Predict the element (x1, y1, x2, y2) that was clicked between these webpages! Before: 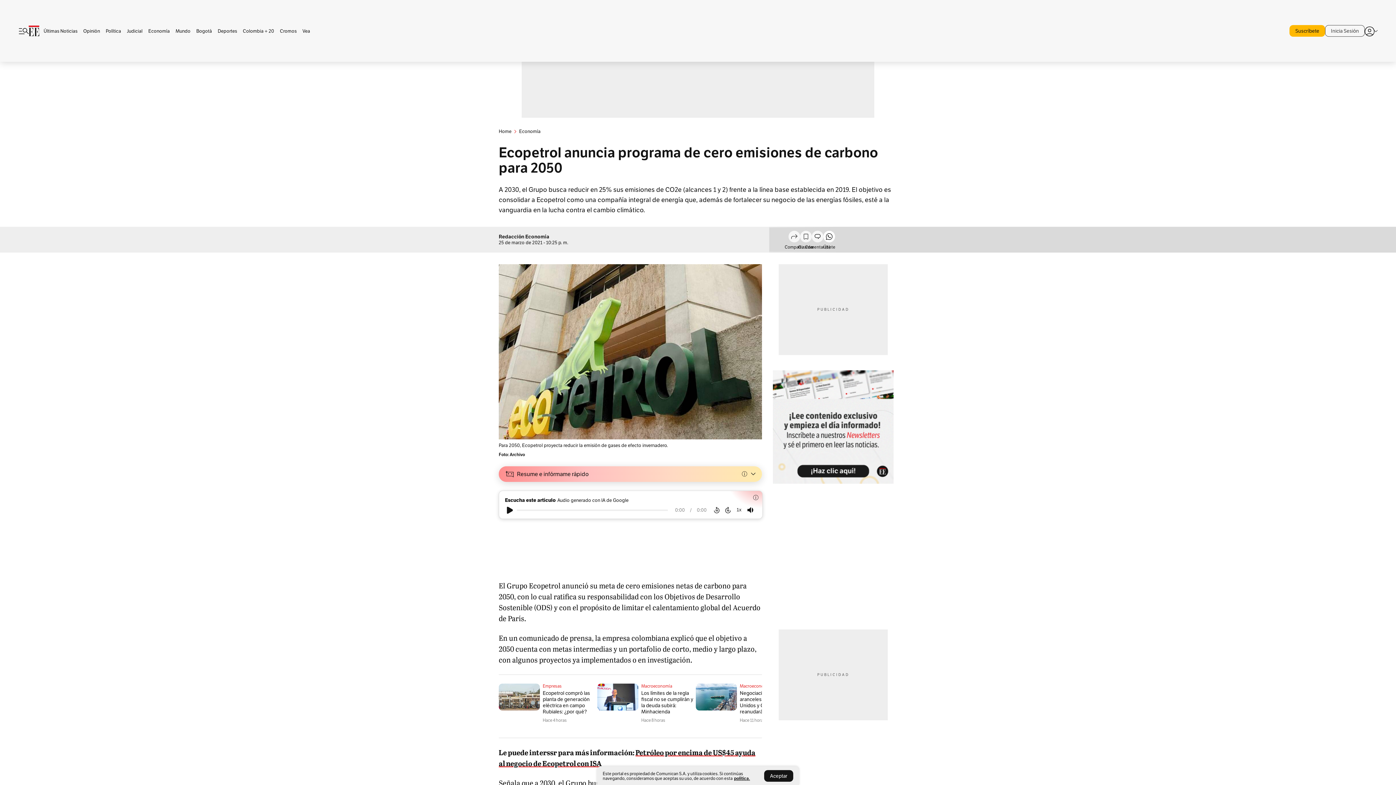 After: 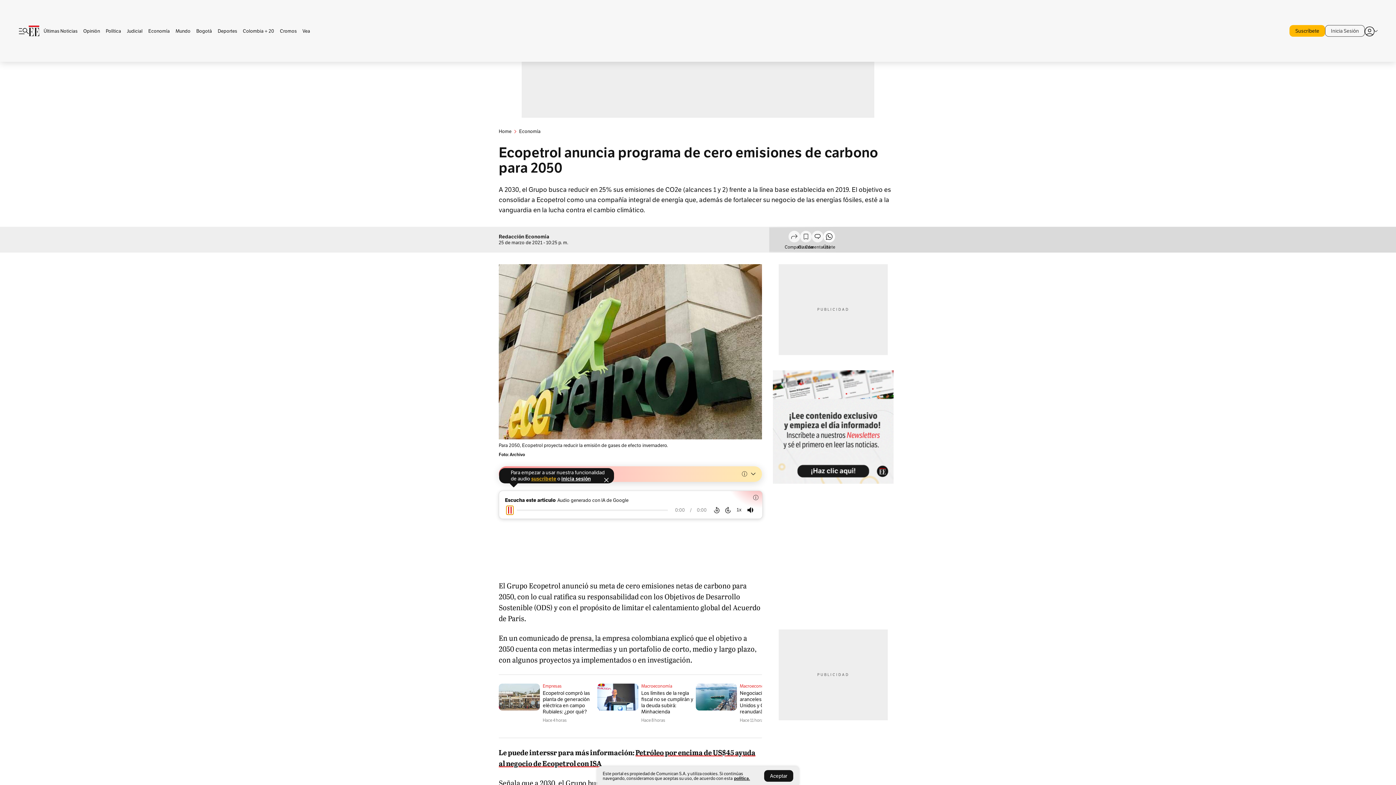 Action: bbox: (506, 506, 513, 514)